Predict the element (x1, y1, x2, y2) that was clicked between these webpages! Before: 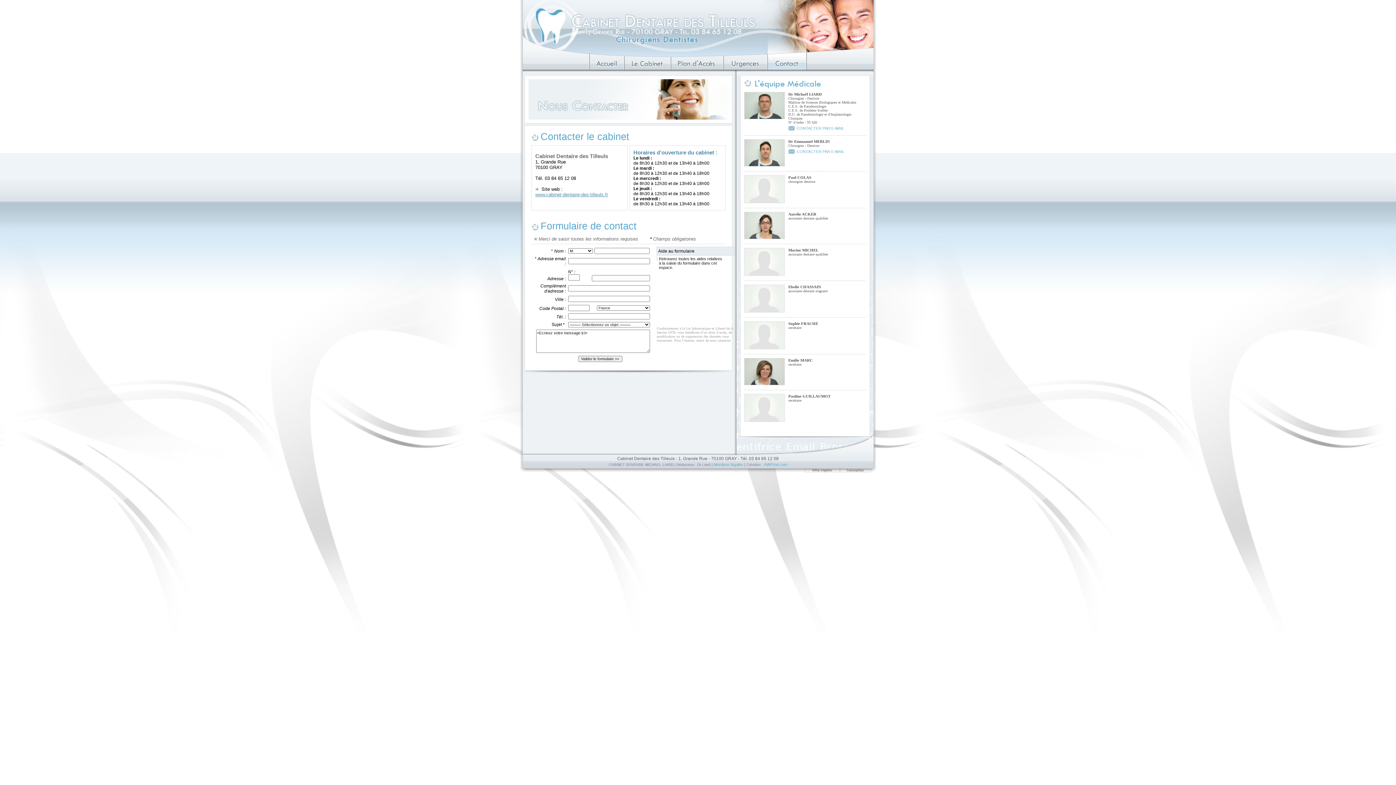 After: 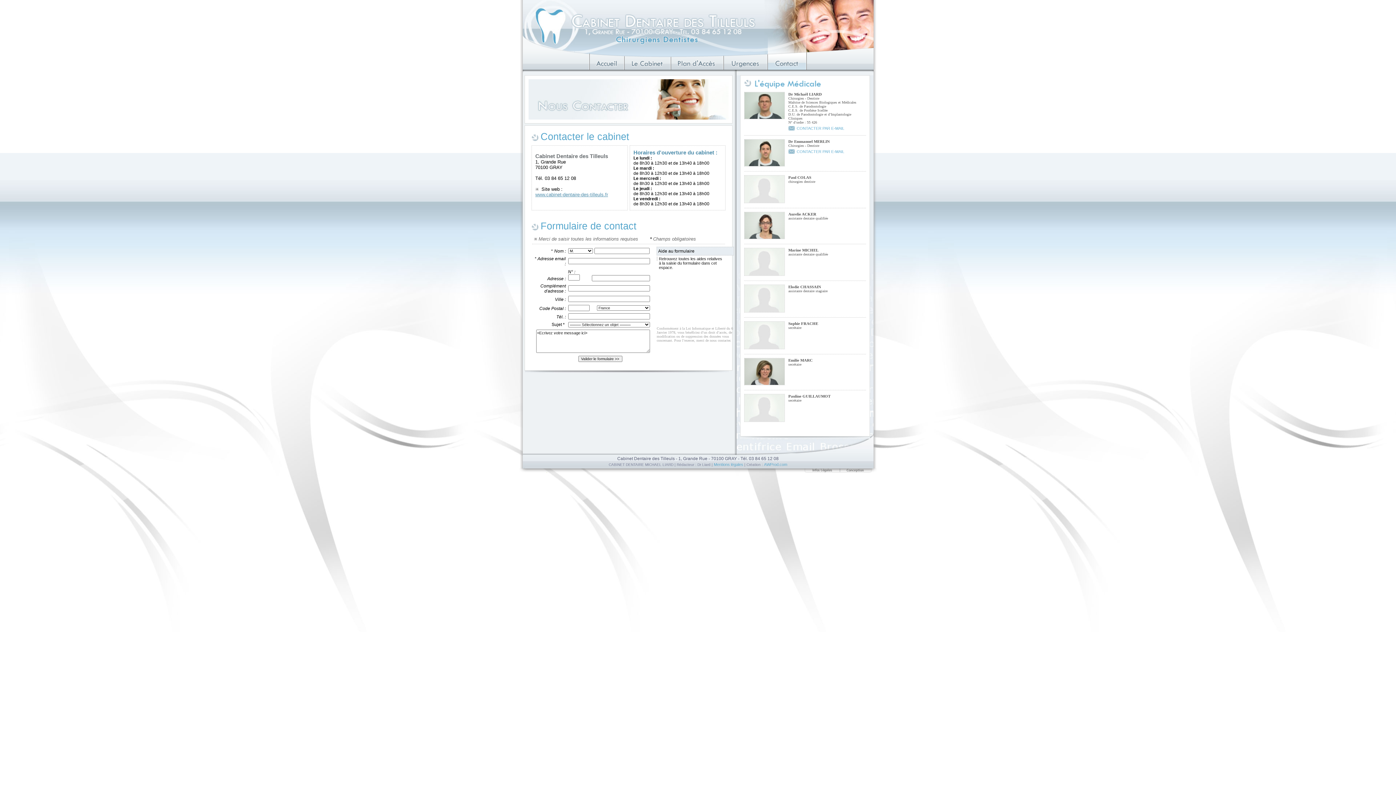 Action: bbox: (656, 256, 722, 269) label: Retrouvez toutes les aides relatives
  à la saisie du formulaire dans cet
  espace.